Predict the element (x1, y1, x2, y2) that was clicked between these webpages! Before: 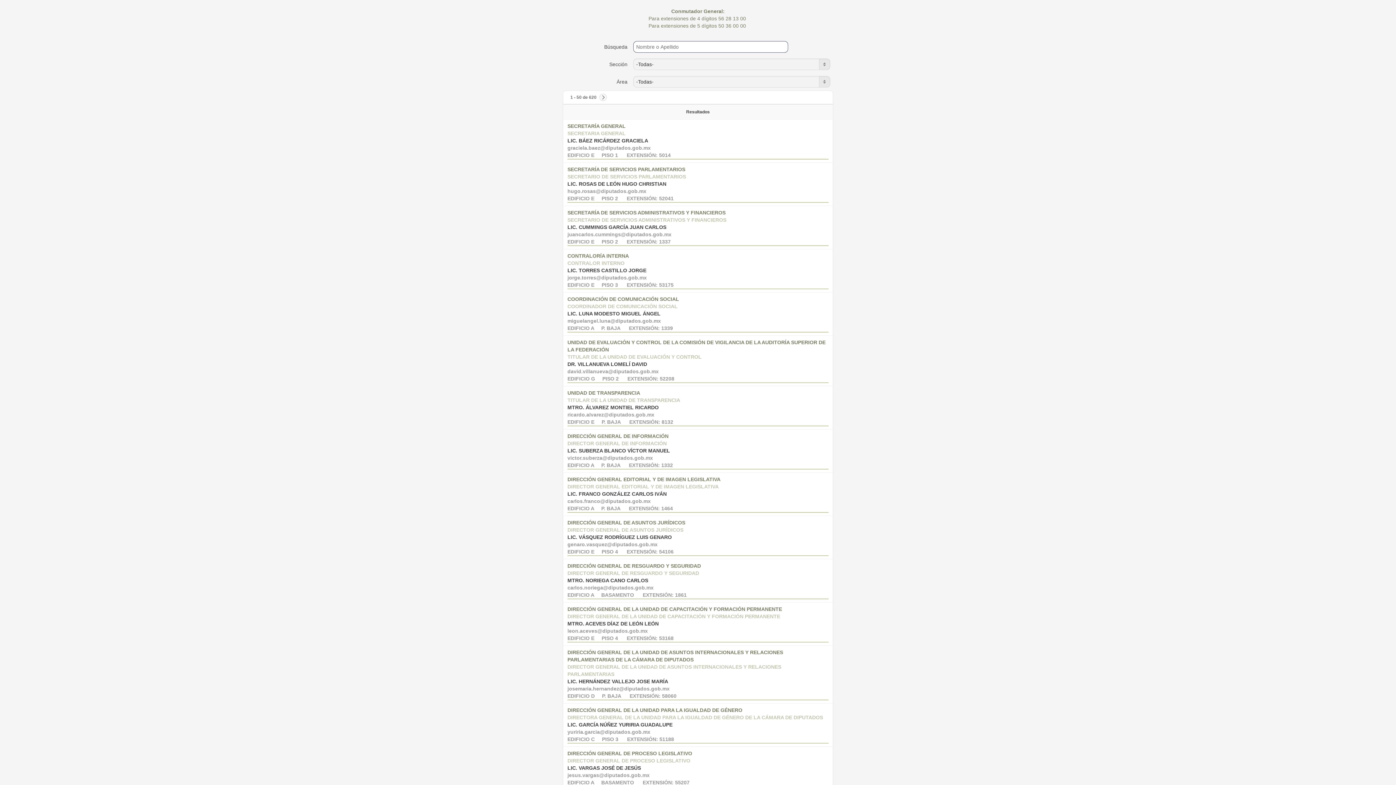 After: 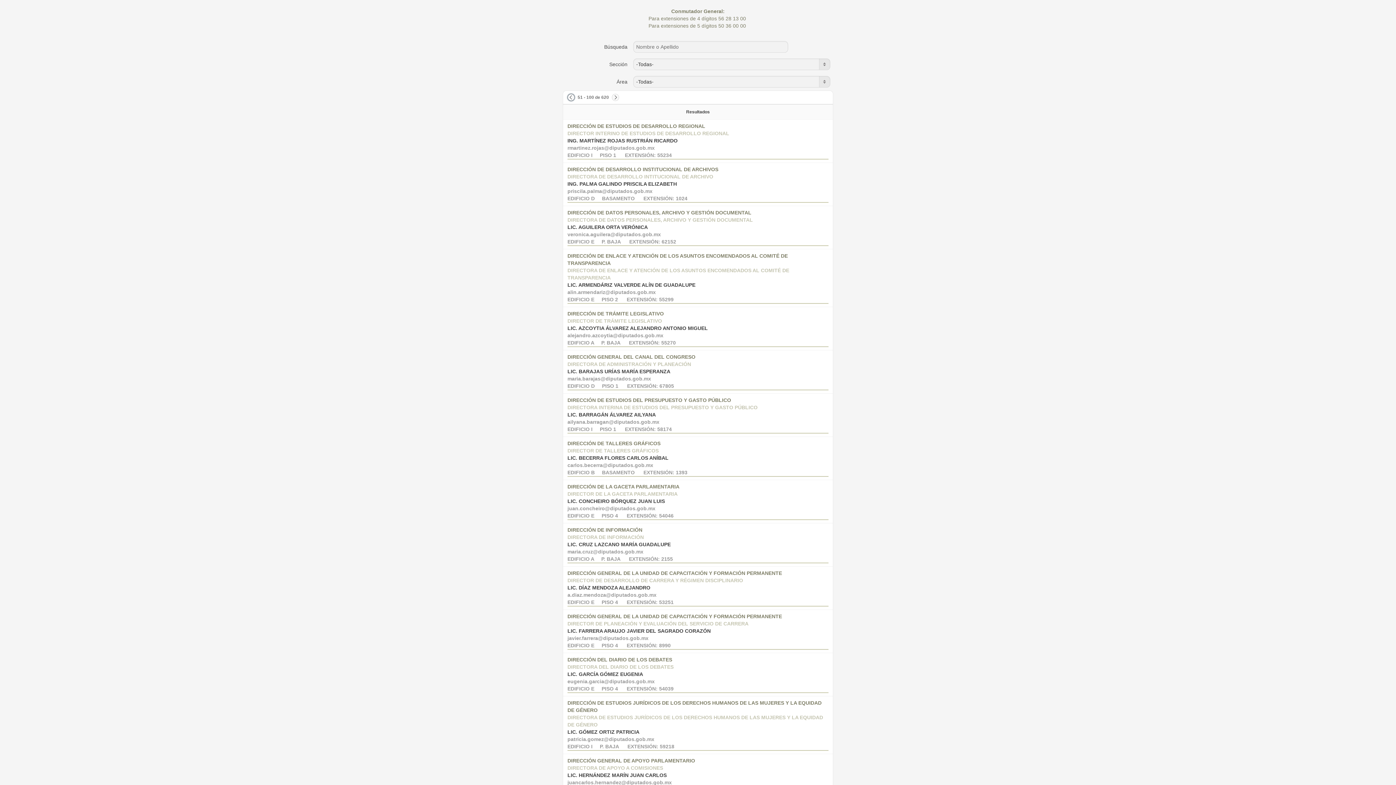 Action: label: Siguiente bbox: (599, 93, 606, 101)